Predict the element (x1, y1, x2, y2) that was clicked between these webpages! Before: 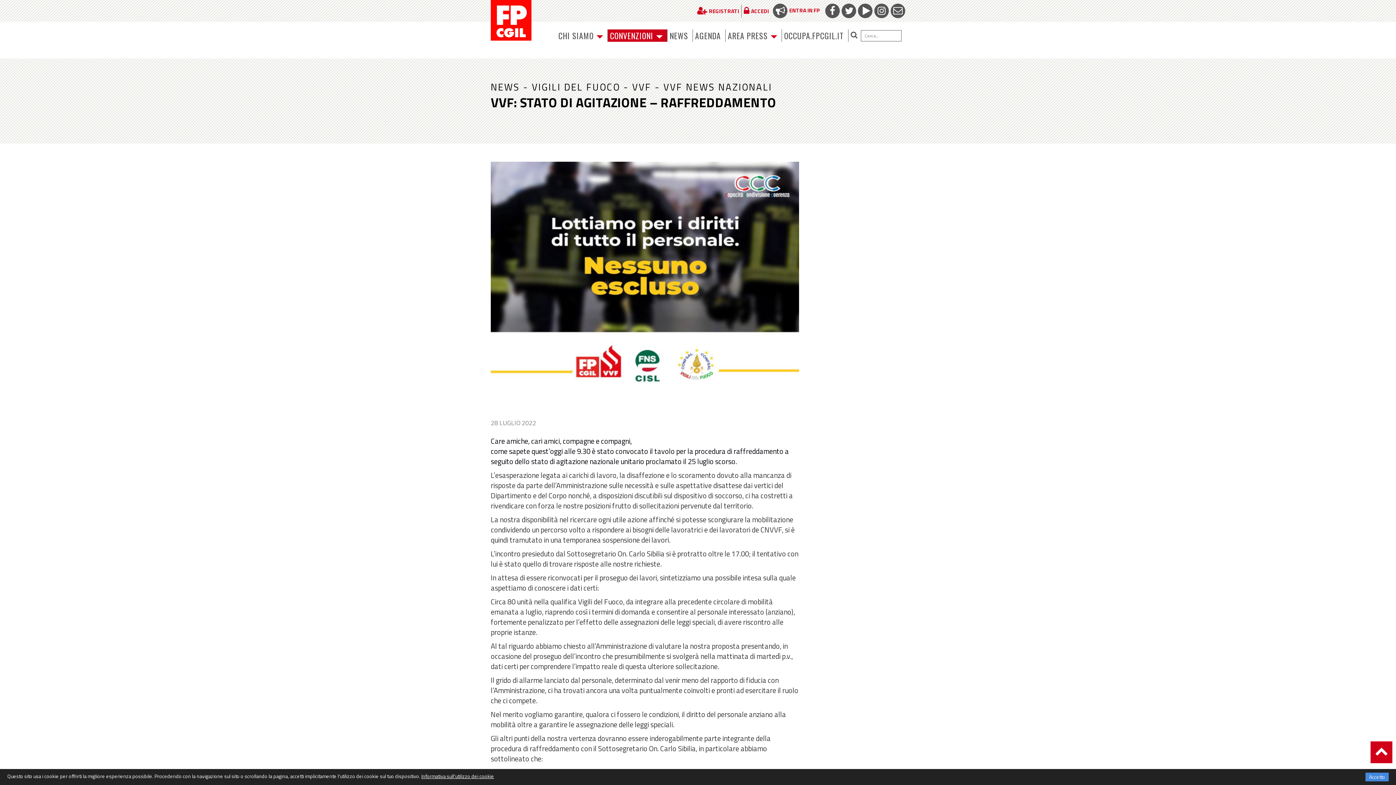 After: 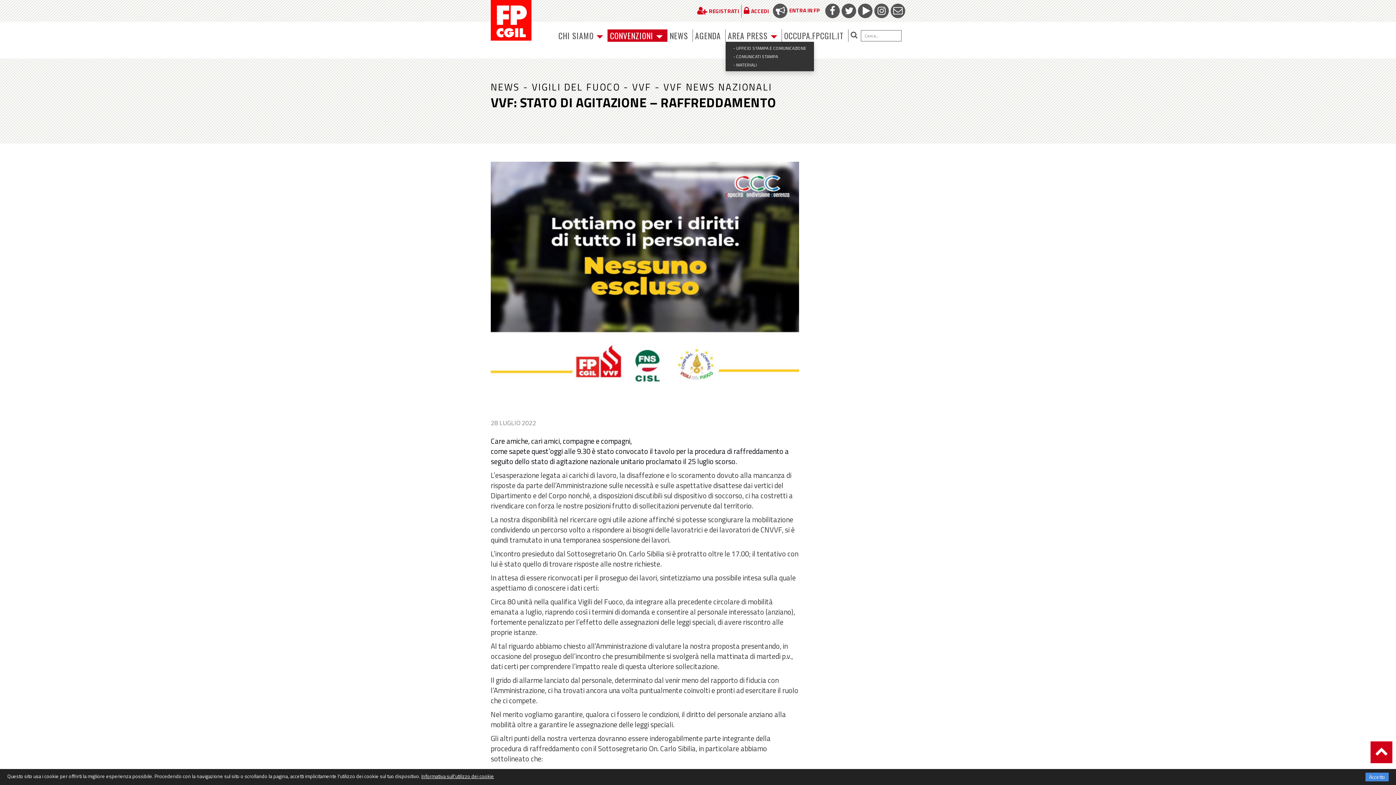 Action: label: AREA PRESS  bbox: (725, 29, 779, 41)